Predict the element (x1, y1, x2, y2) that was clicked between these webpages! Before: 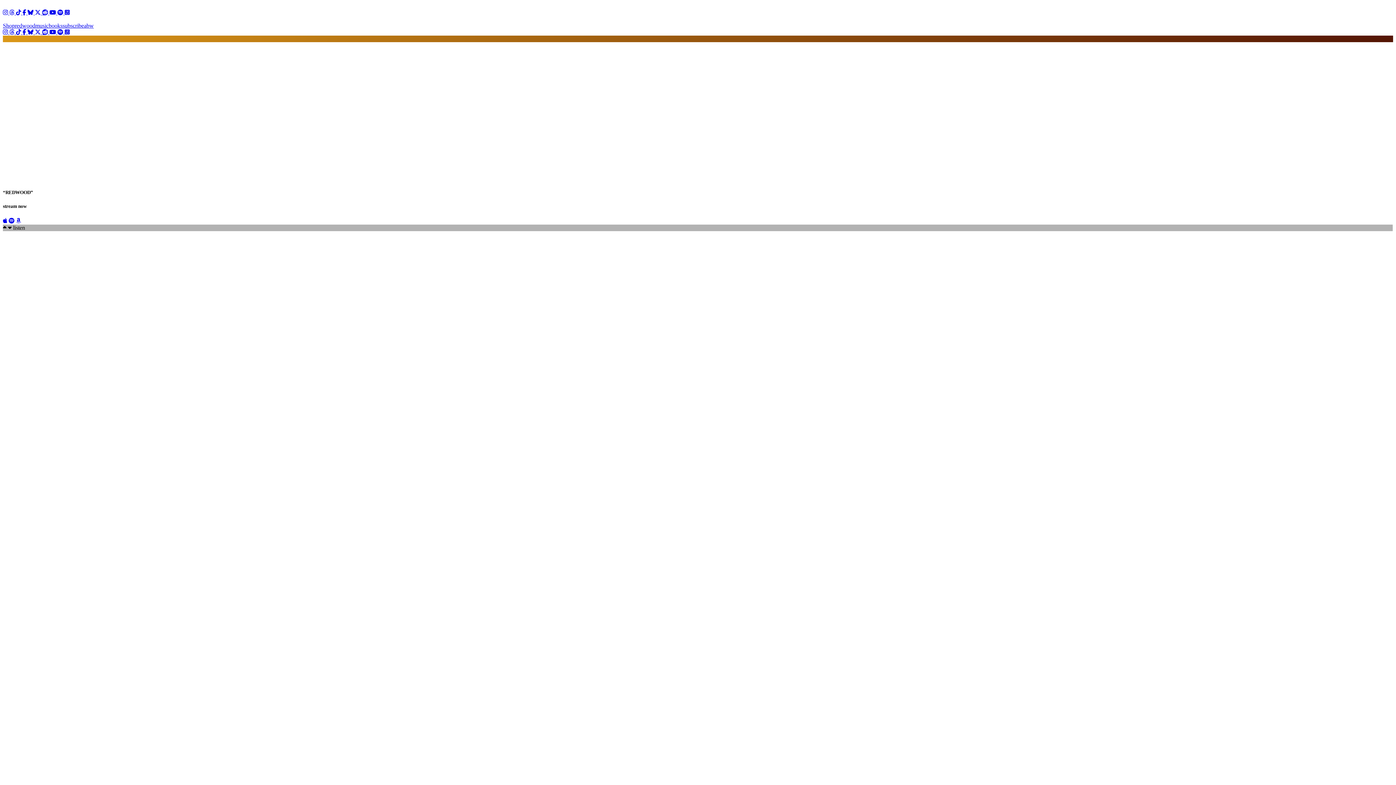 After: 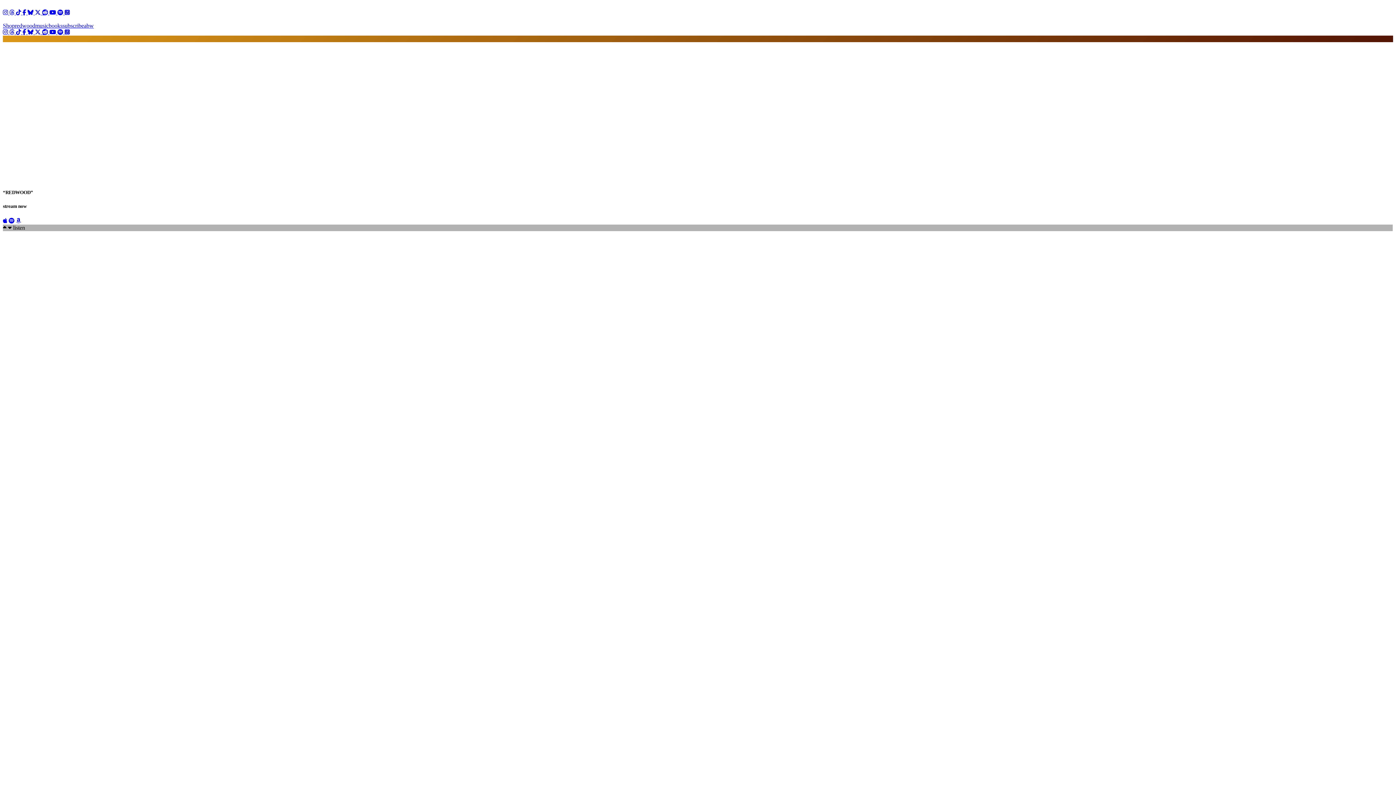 Action: label:   bbox: (21, 9, 26, 15)